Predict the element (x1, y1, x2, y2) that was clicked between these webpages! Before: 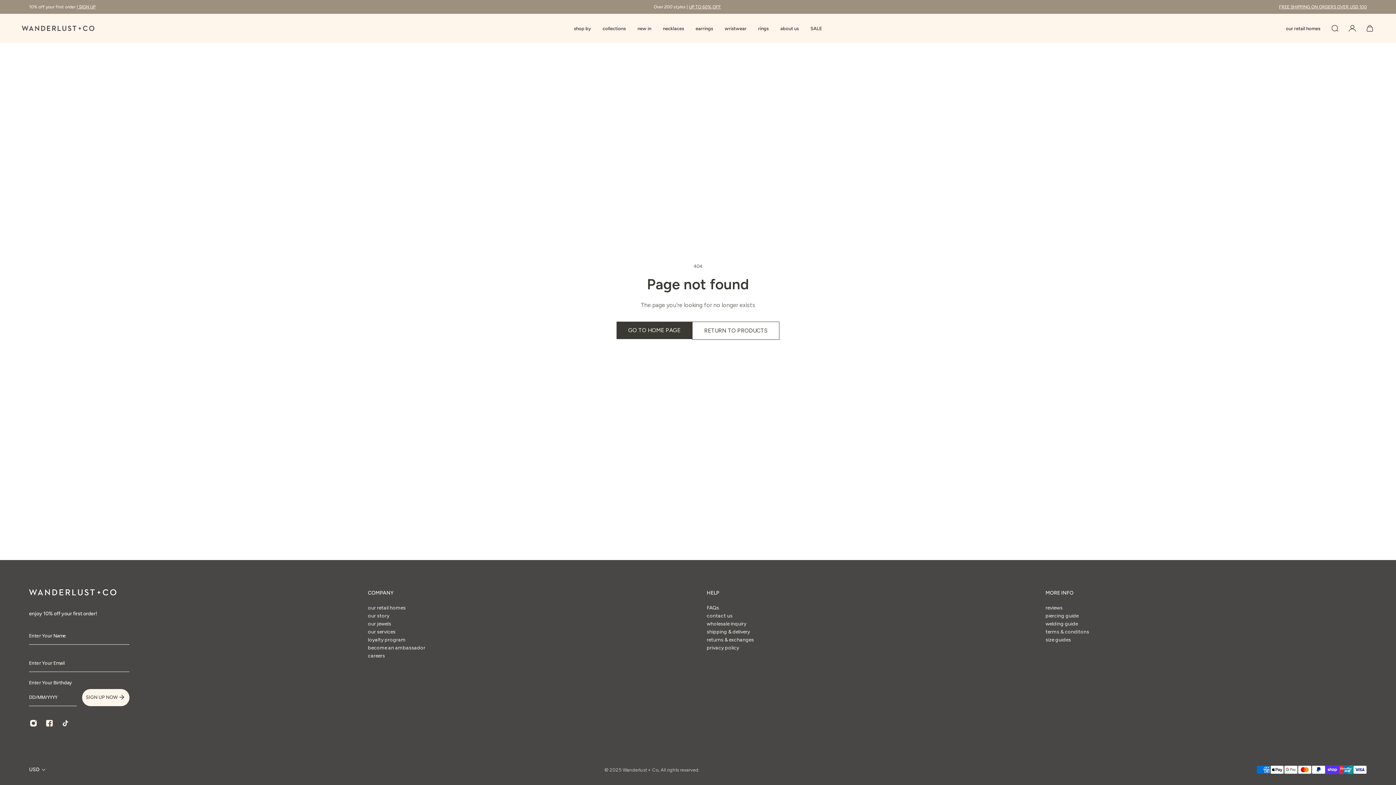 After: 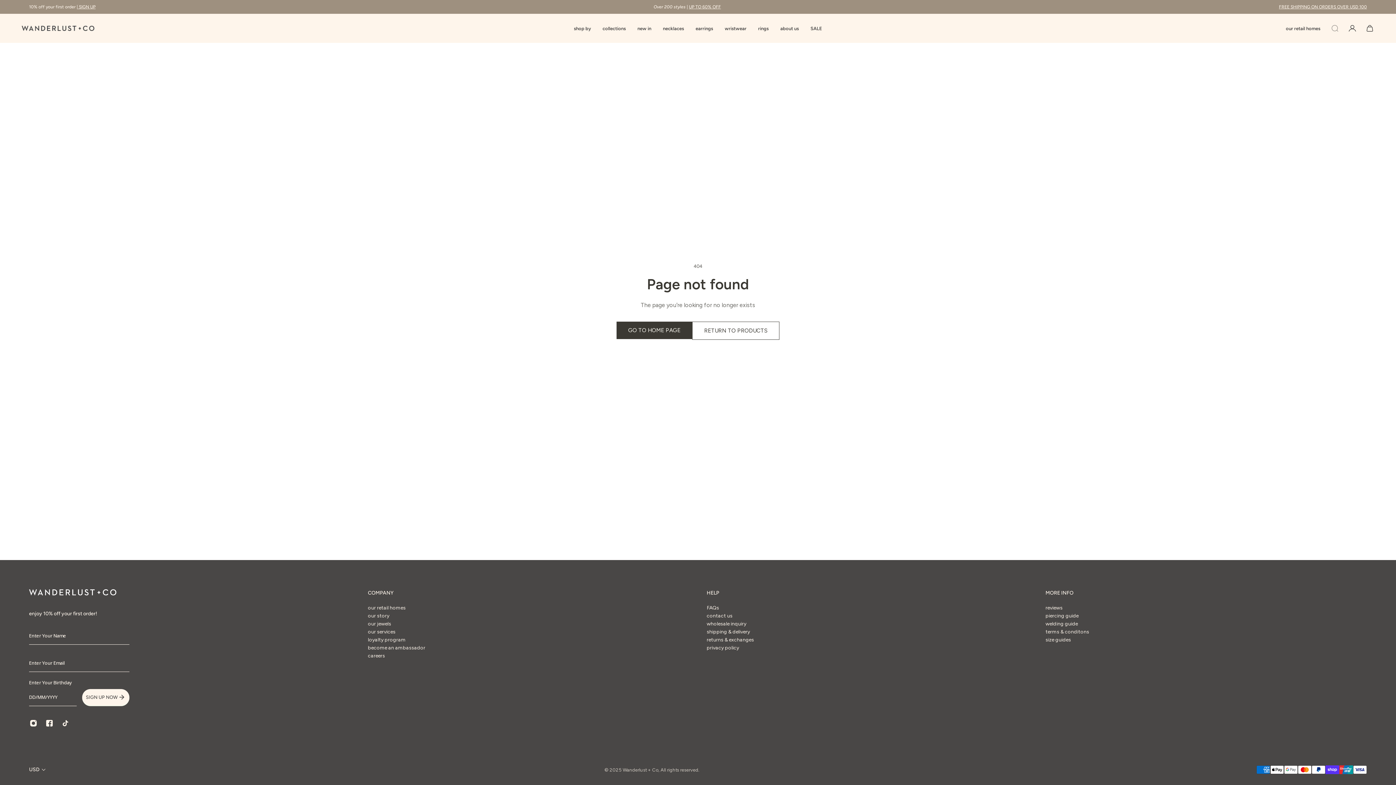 Action: label: Search drawer bbox: (1326, 20, 1344, 36)